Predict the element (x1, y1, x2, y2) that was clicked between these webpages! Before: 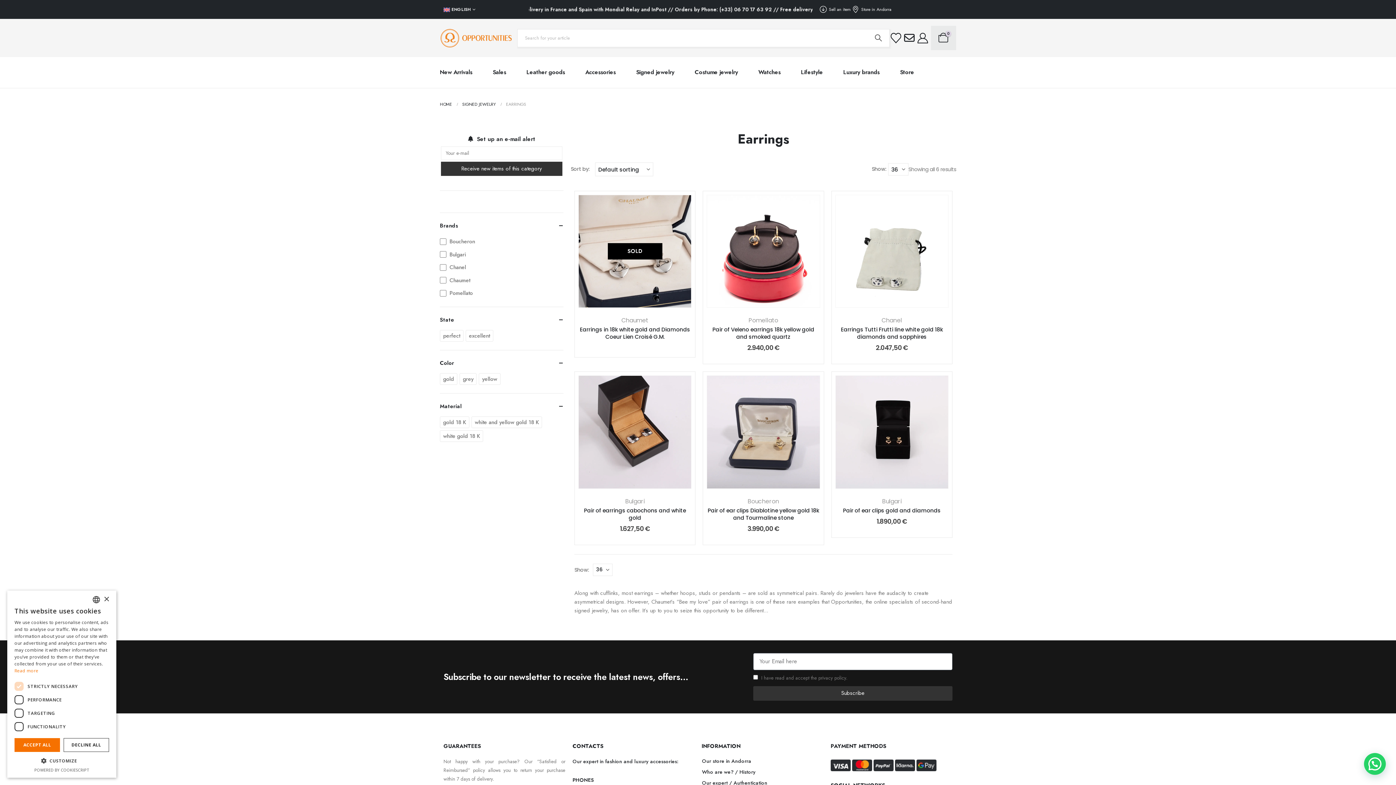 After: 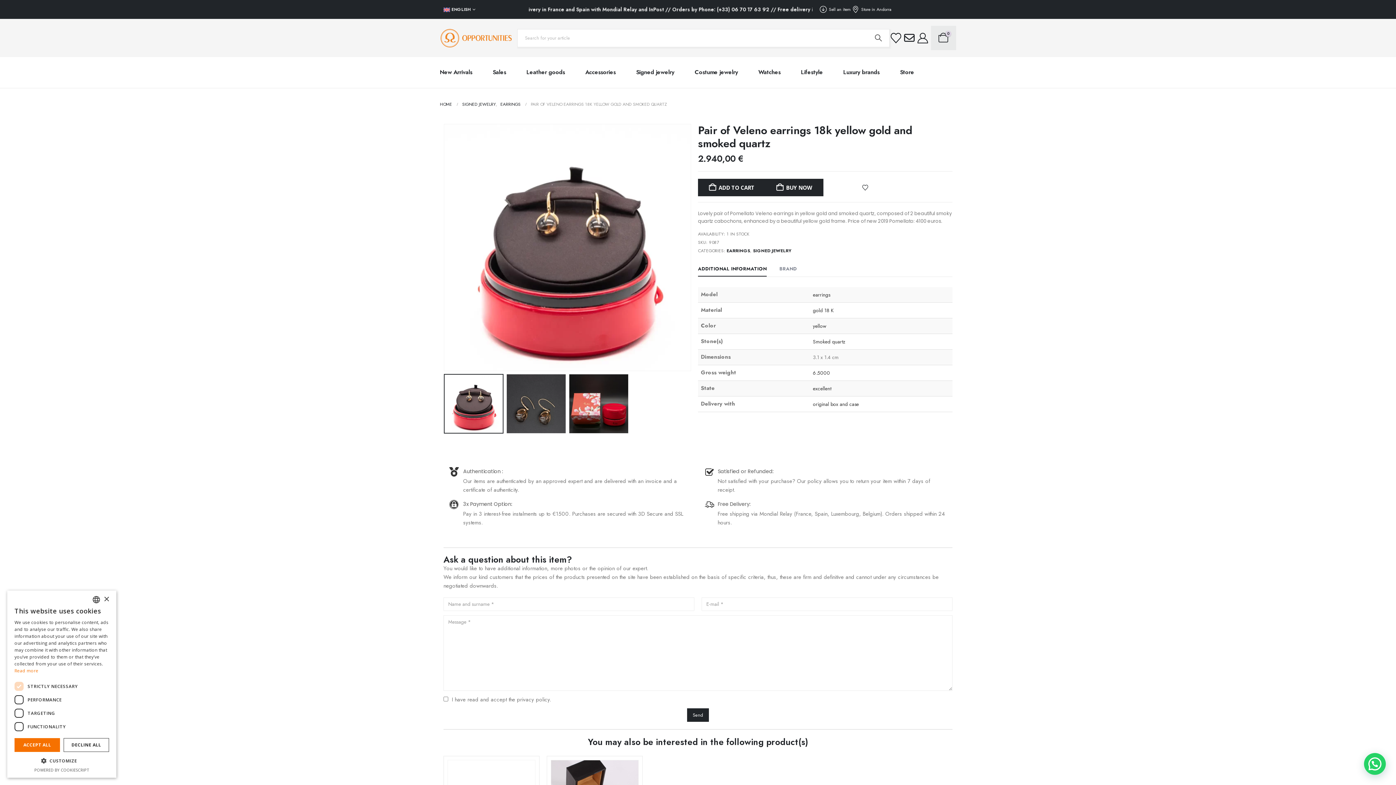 Action: label: Post Title bbox: (712, 325, 814, 340)